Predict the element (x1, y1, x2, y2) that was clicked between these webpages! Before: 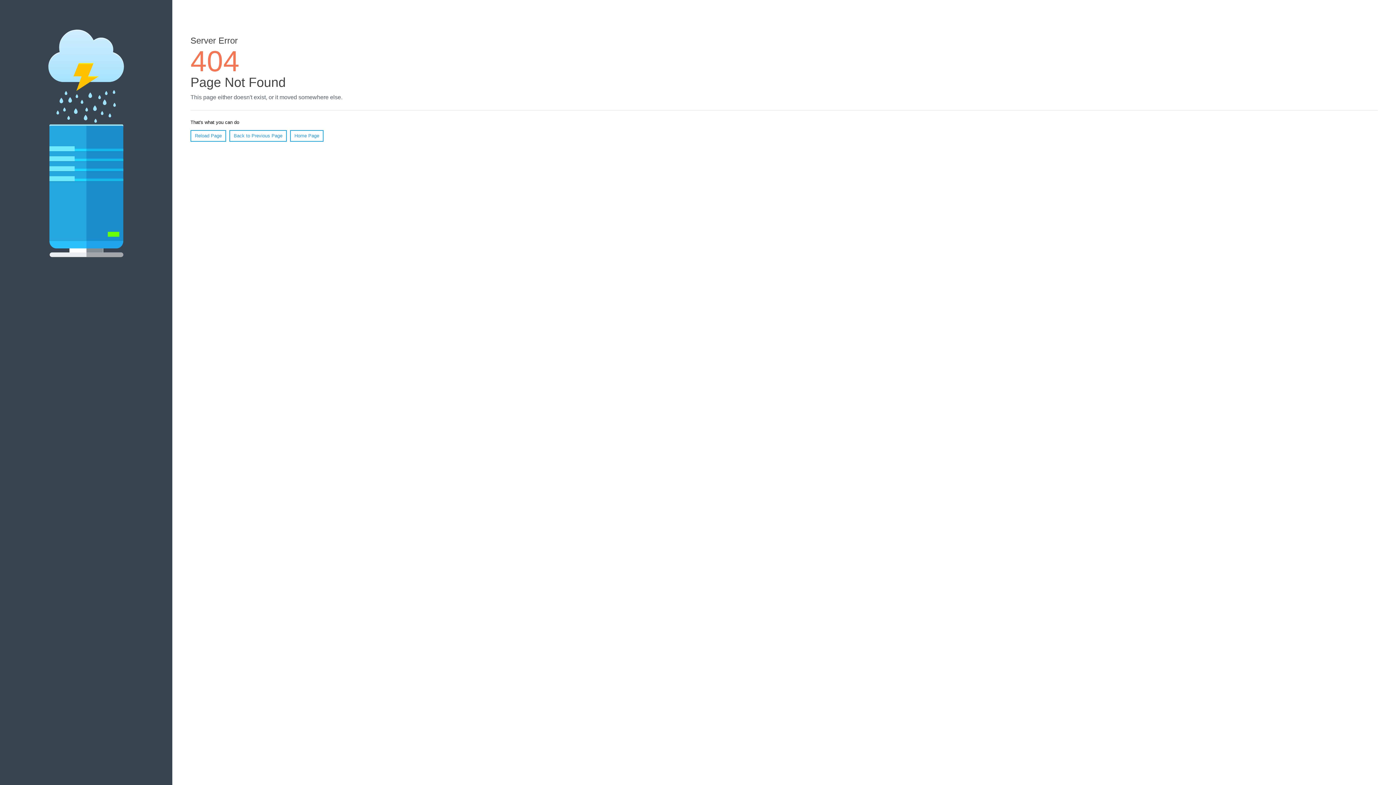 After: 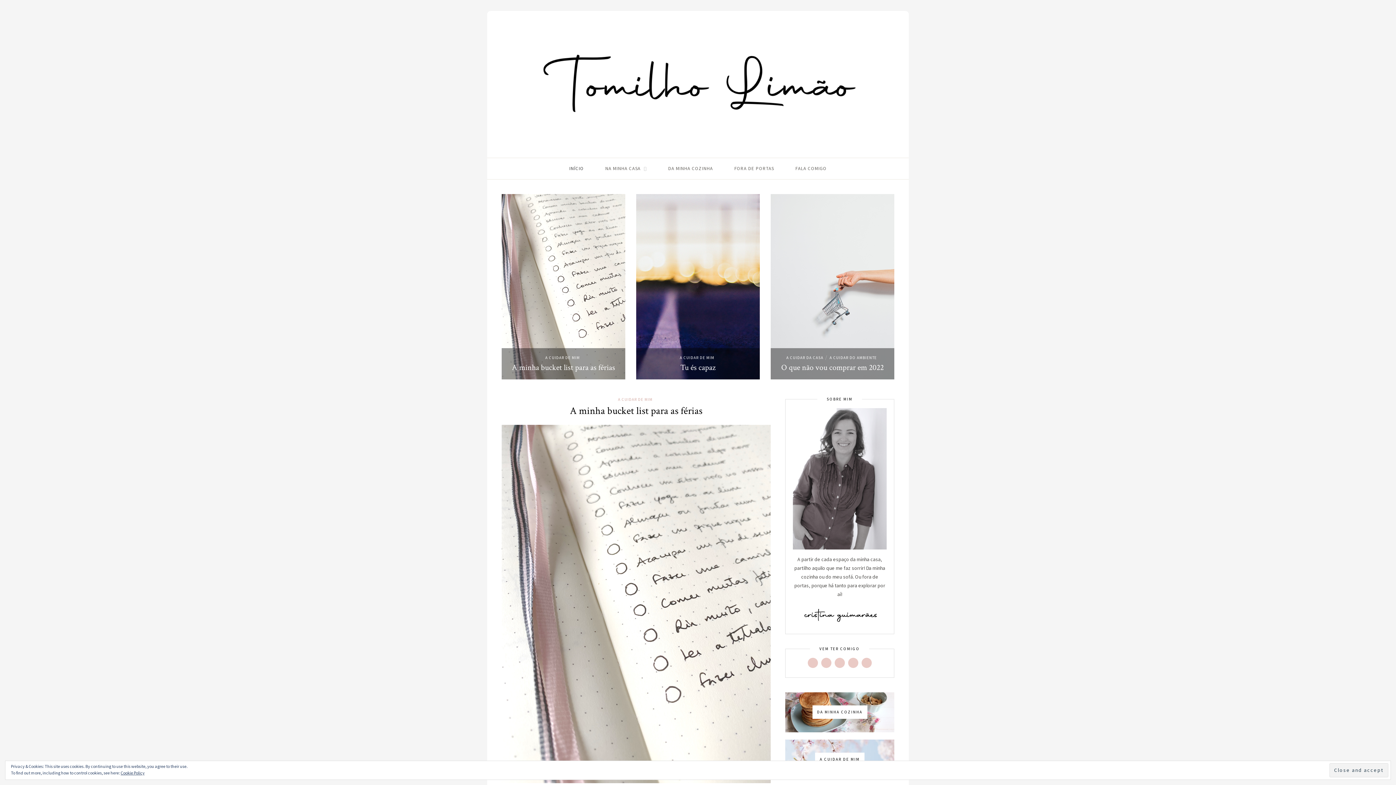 Action: bbox: (290, 130, 323, 141) label: Home Page